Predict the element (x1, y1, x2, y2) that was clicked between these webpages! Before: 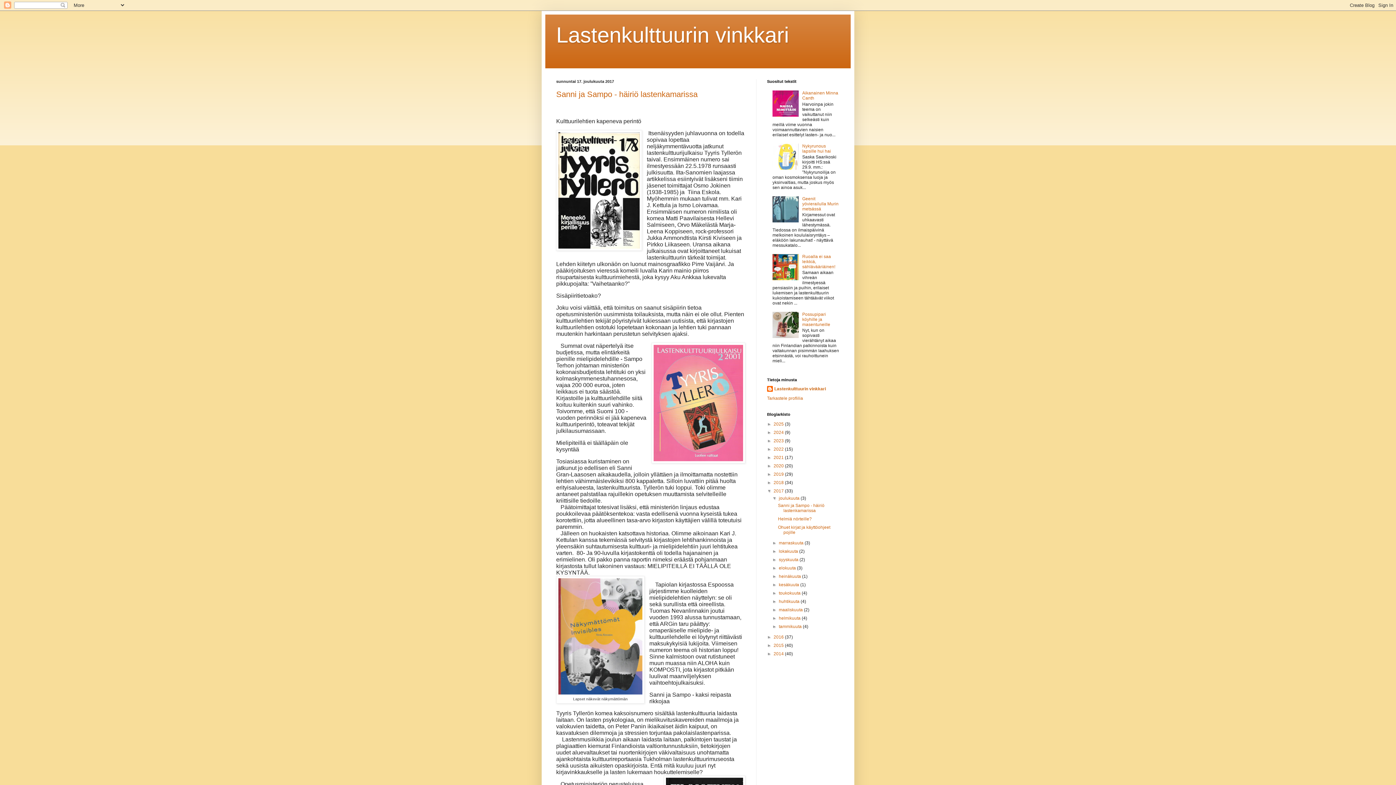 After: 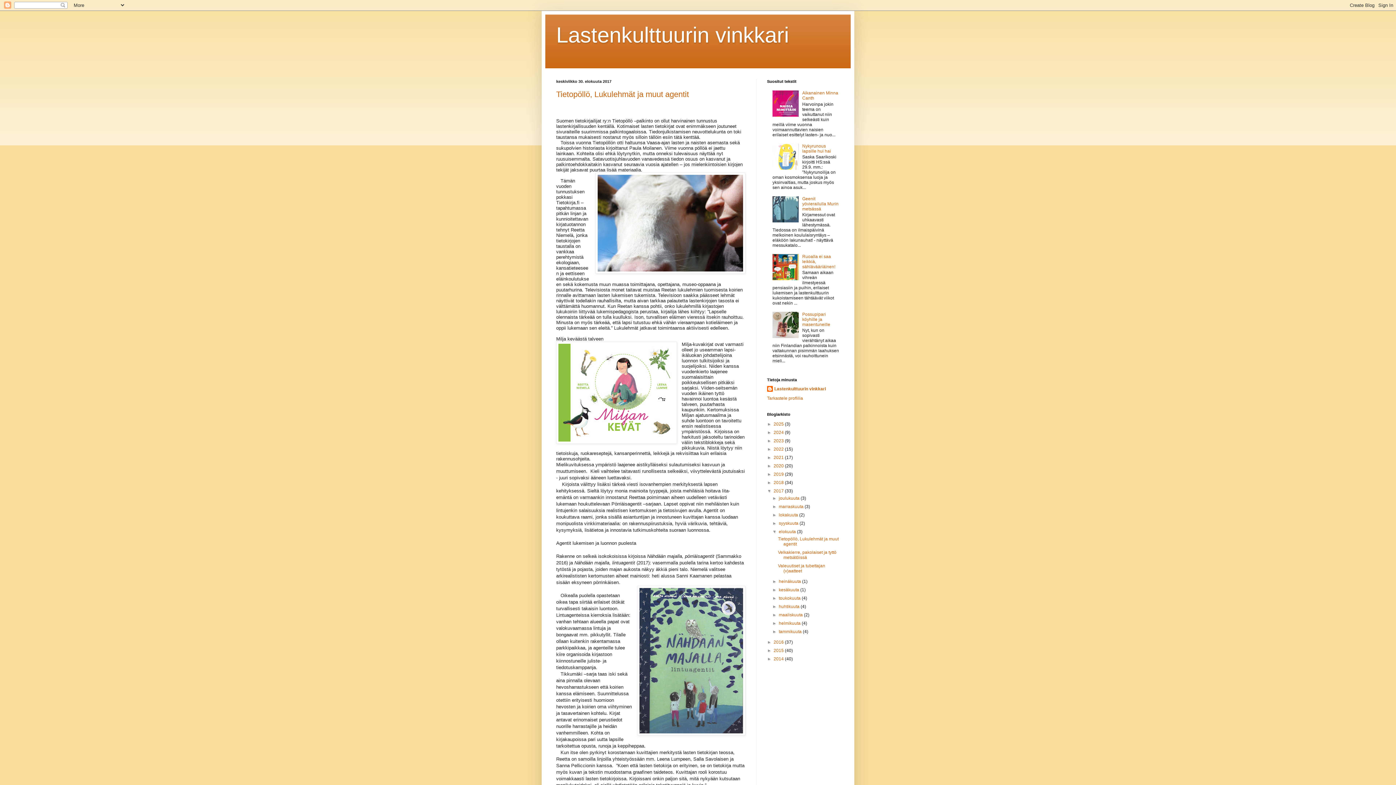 Action: bbox: (779, 565, 797, 570) label: elokuuta 